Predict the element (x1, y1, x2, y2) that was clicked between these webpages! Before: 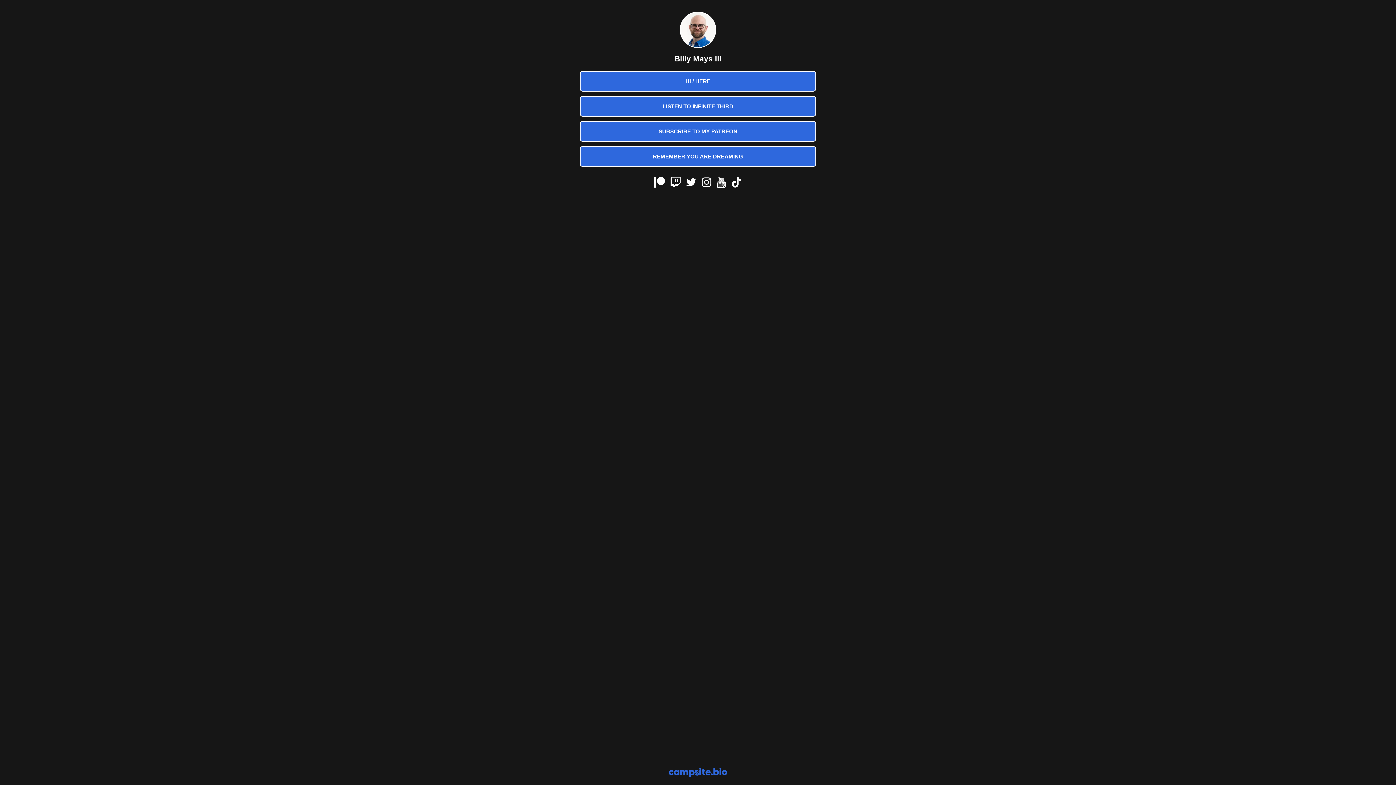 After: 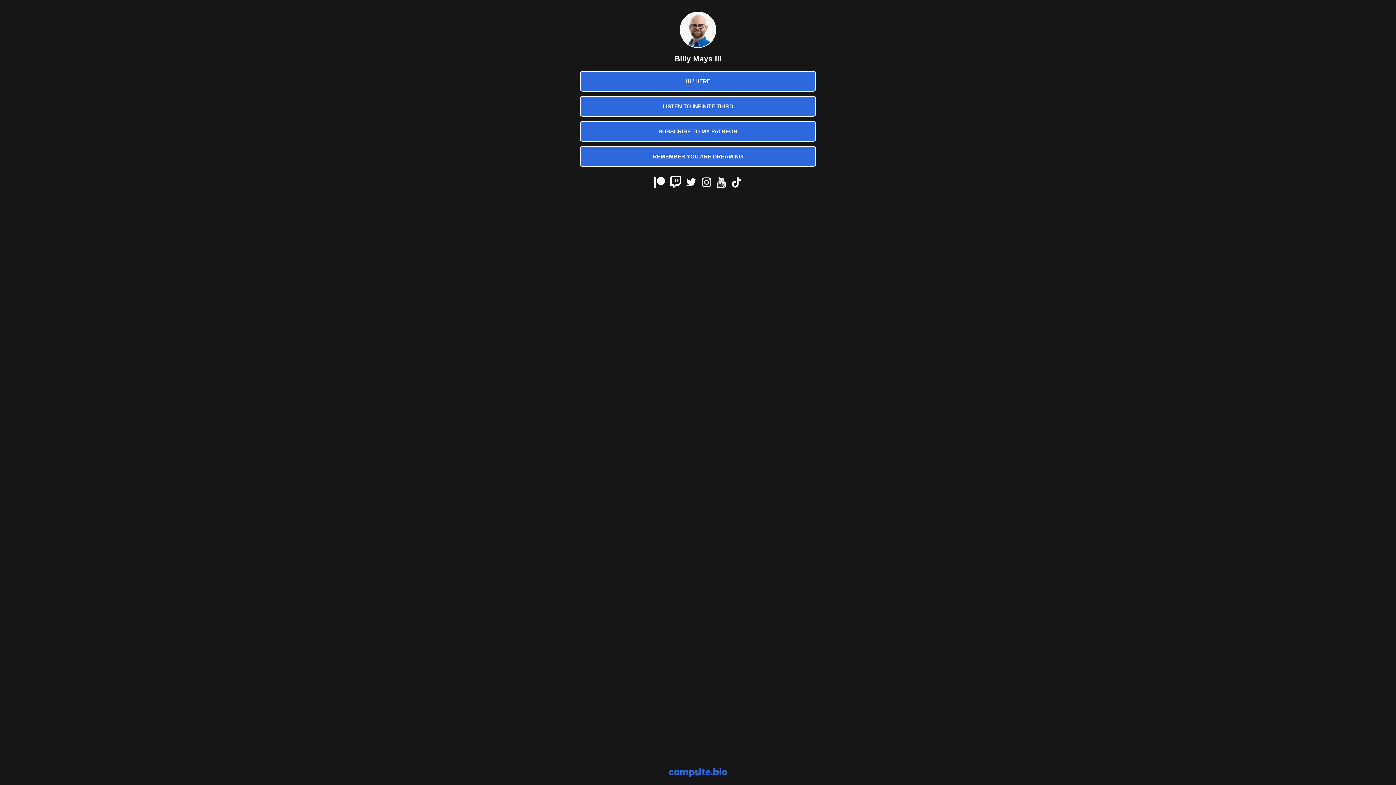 Action: label: twitch bbox: (667, 174, 683, 190)